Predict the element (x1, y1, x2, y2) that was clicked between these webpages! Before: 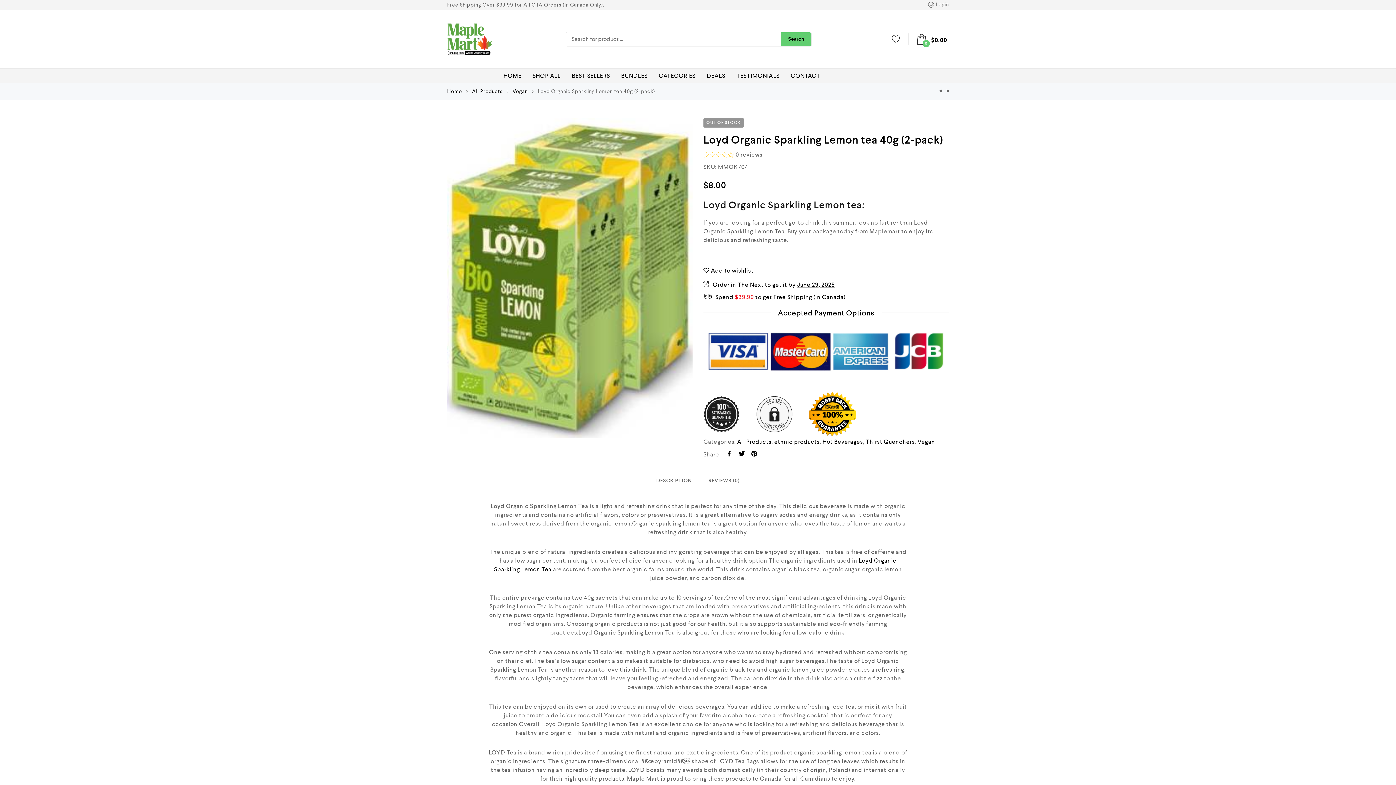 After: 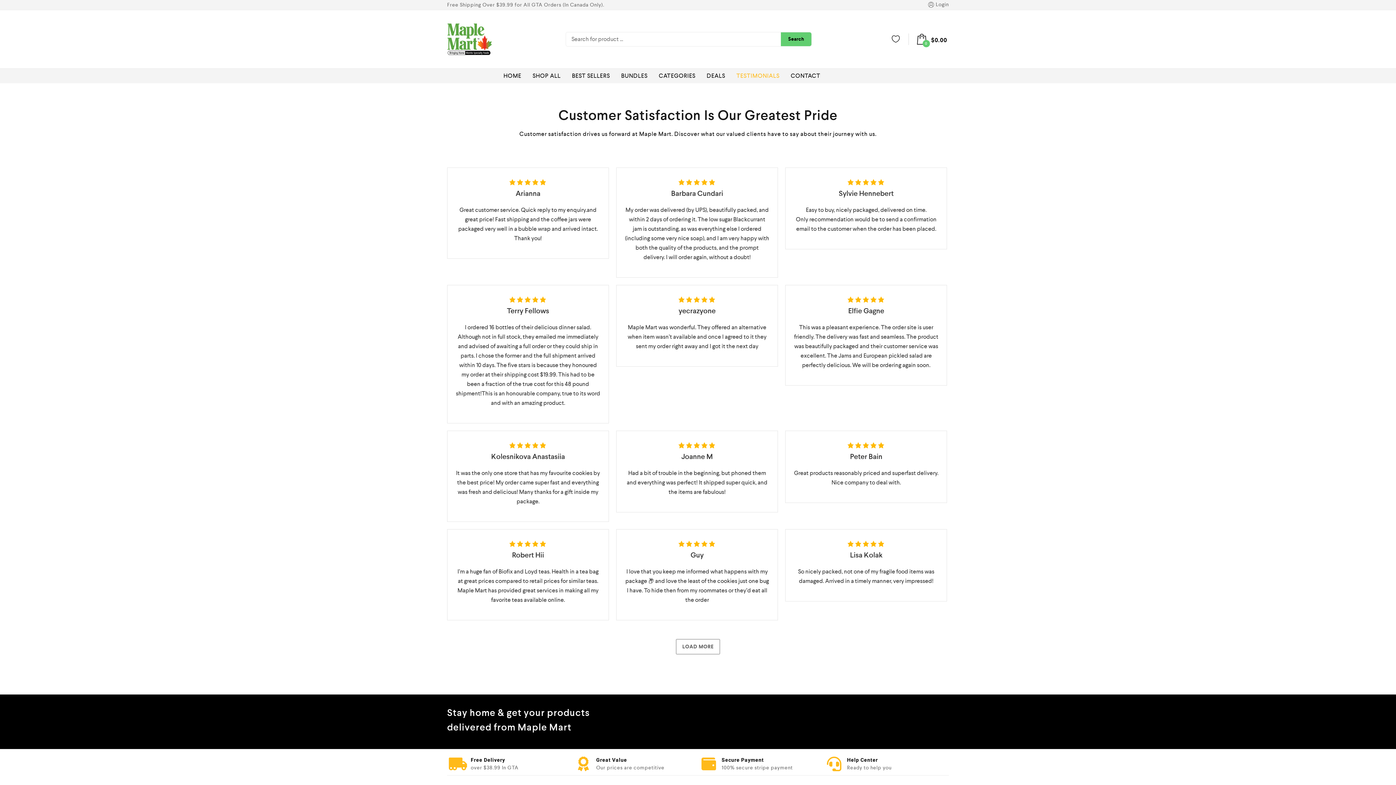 Action: bbox: (731, 68, 785, 83) label: TESTIMONIALS